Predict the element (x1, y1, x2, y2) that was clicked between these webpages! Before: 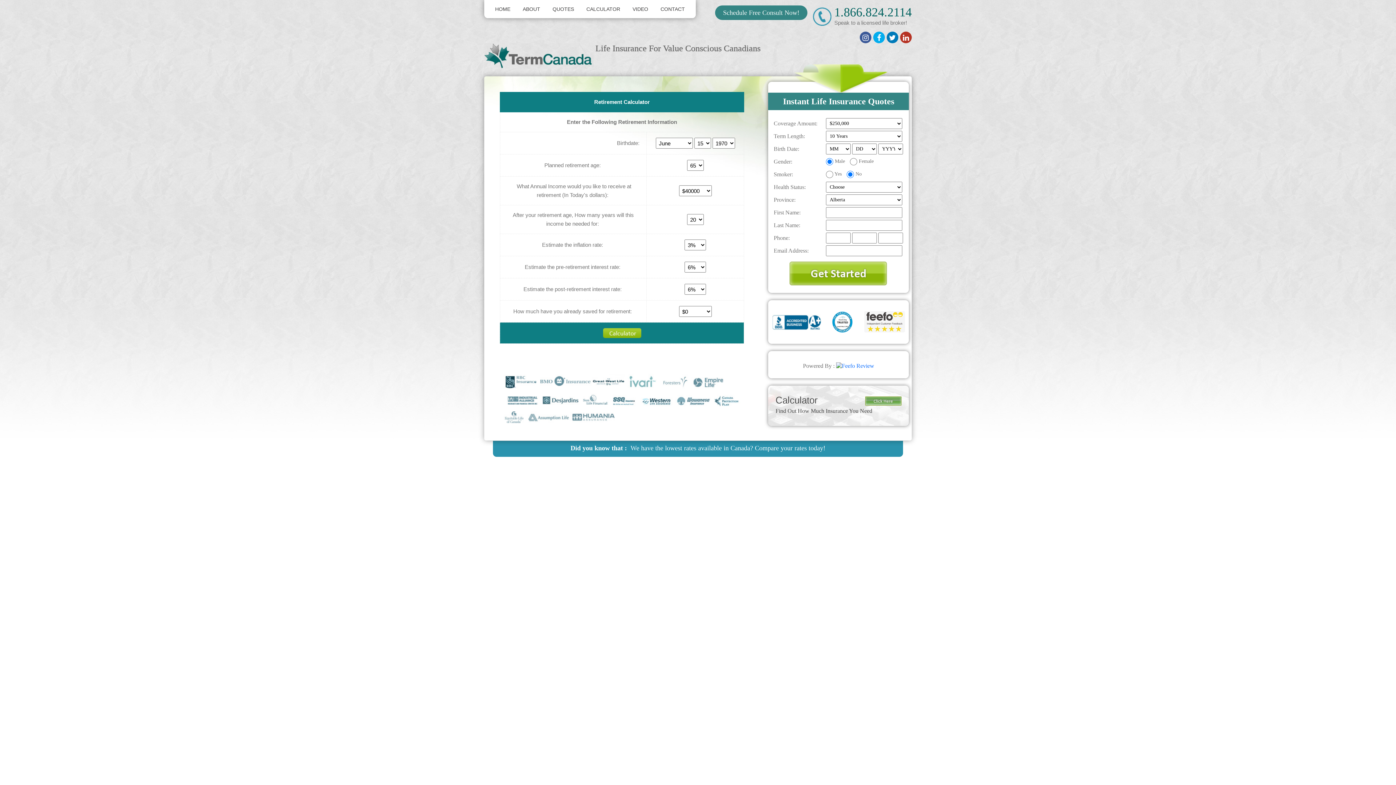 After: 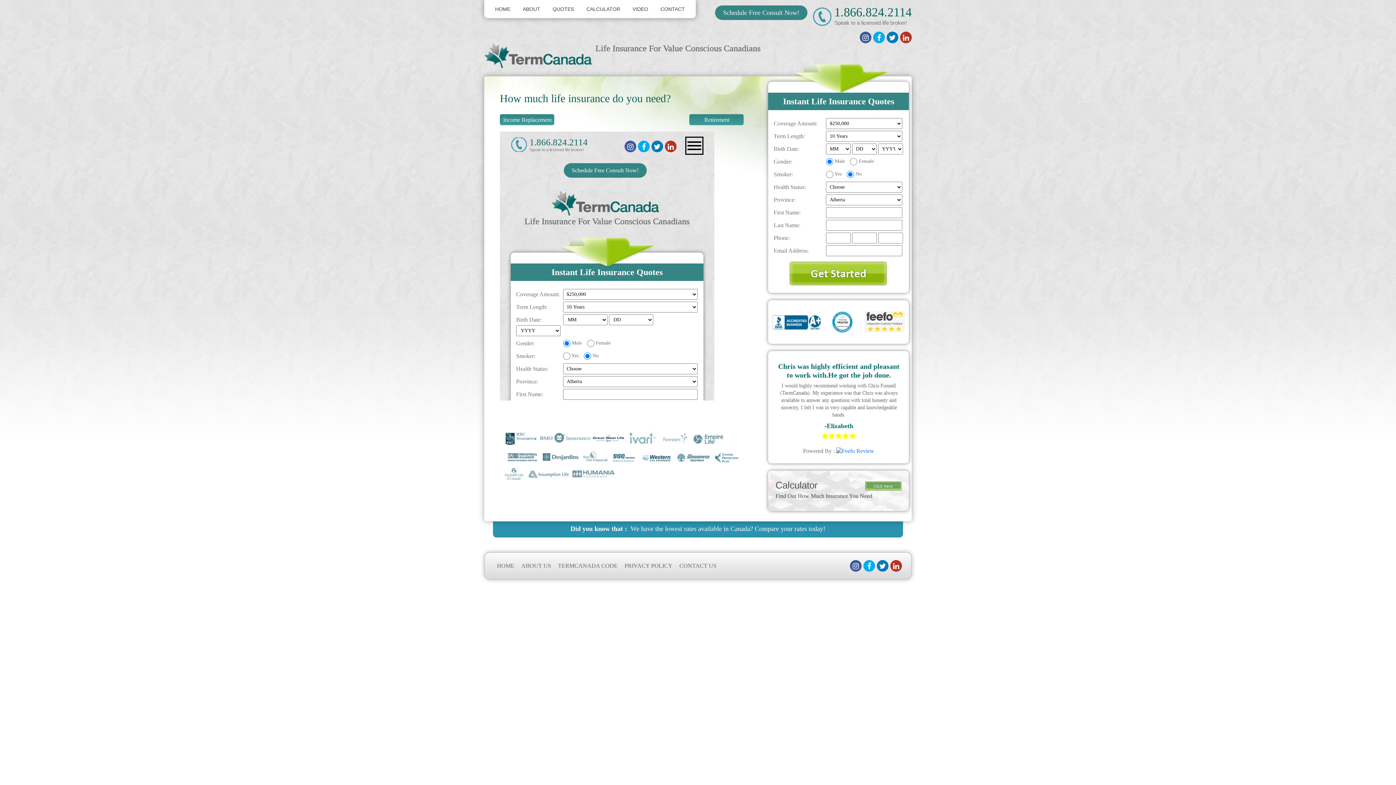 Action: bbox: (581, 0, 625, 18) label: CALCULATOR